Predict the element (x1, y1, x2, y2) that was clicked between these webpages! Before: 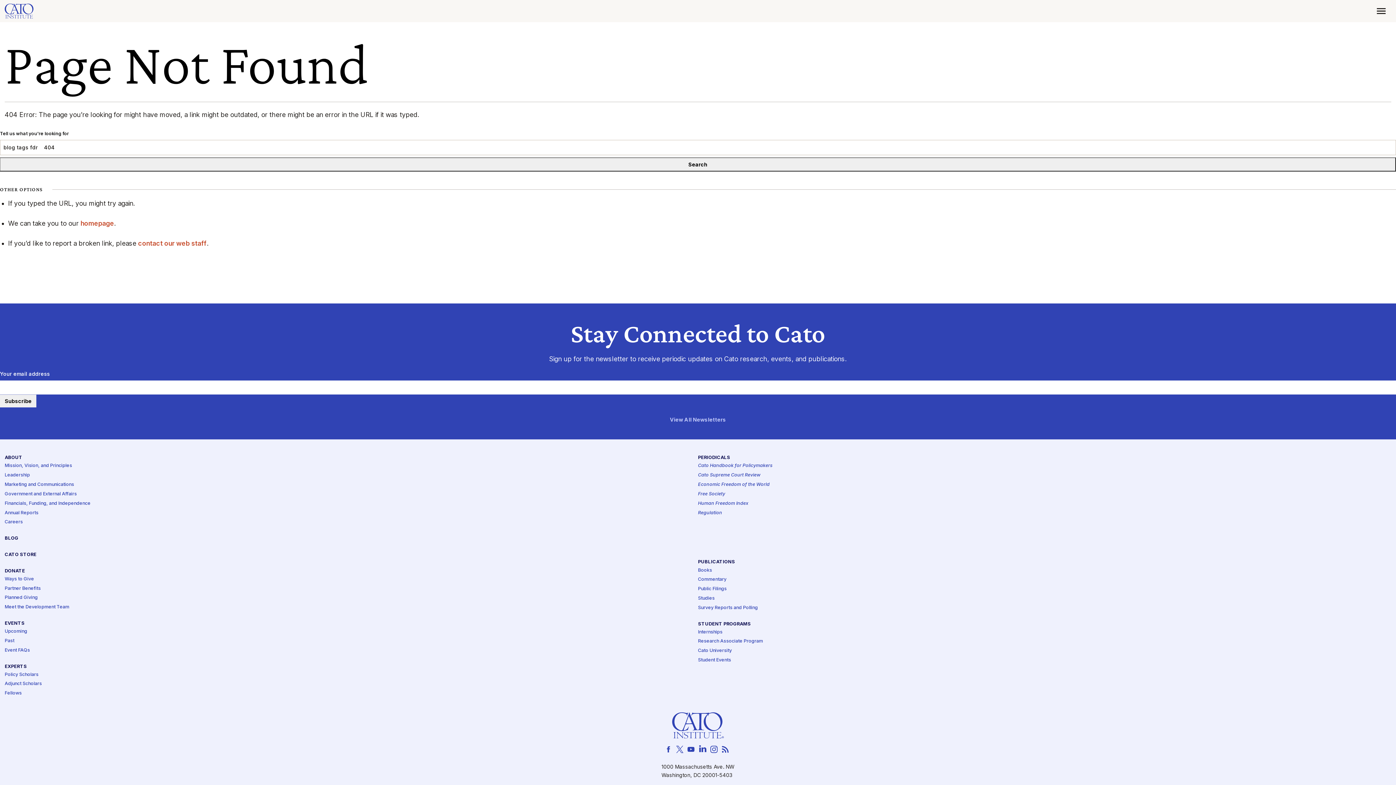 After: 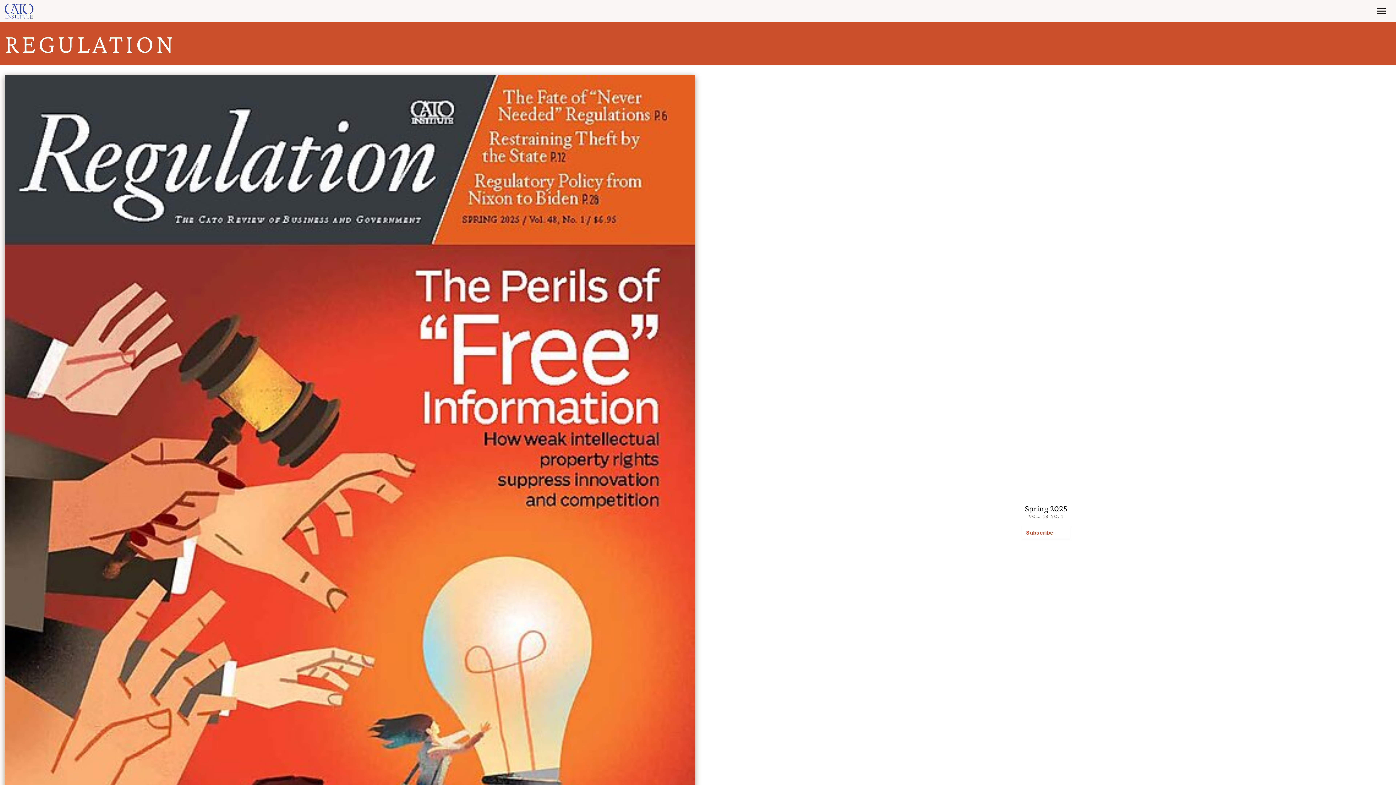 Action: bbox: (698, 510, 722, 516) label: Regulation